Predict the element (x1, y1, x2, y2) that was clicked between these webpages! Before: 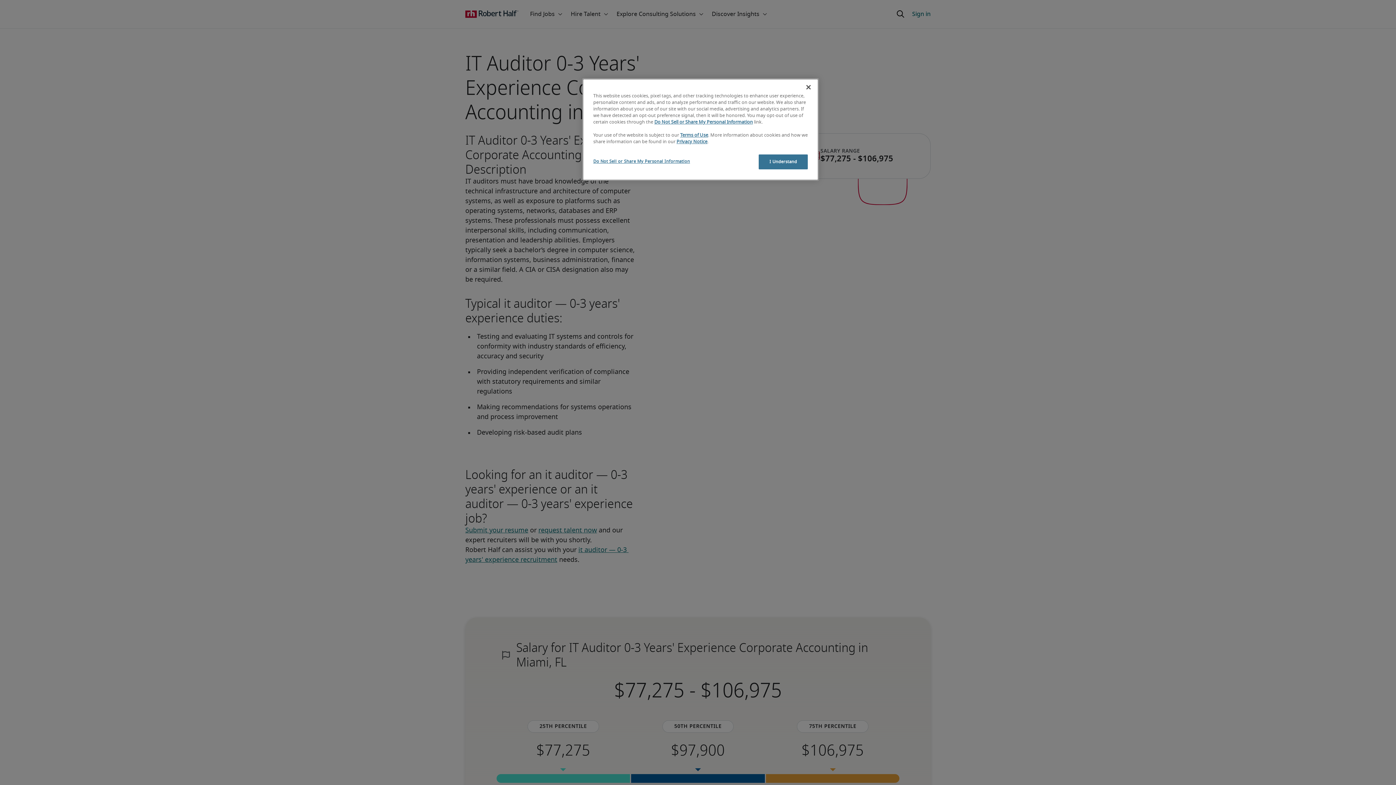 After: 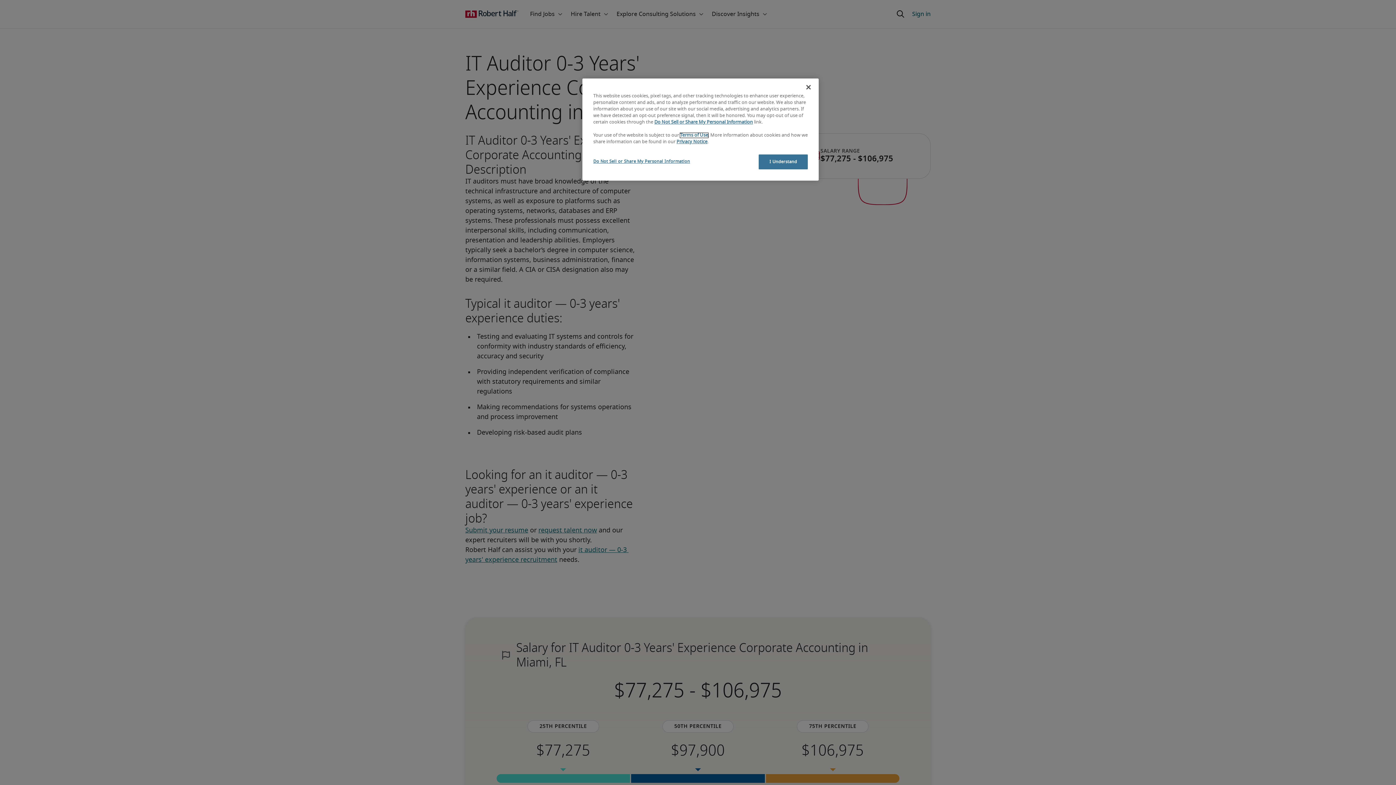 Action: label: Terms of Use bbox: (680, 133, 708, 137)